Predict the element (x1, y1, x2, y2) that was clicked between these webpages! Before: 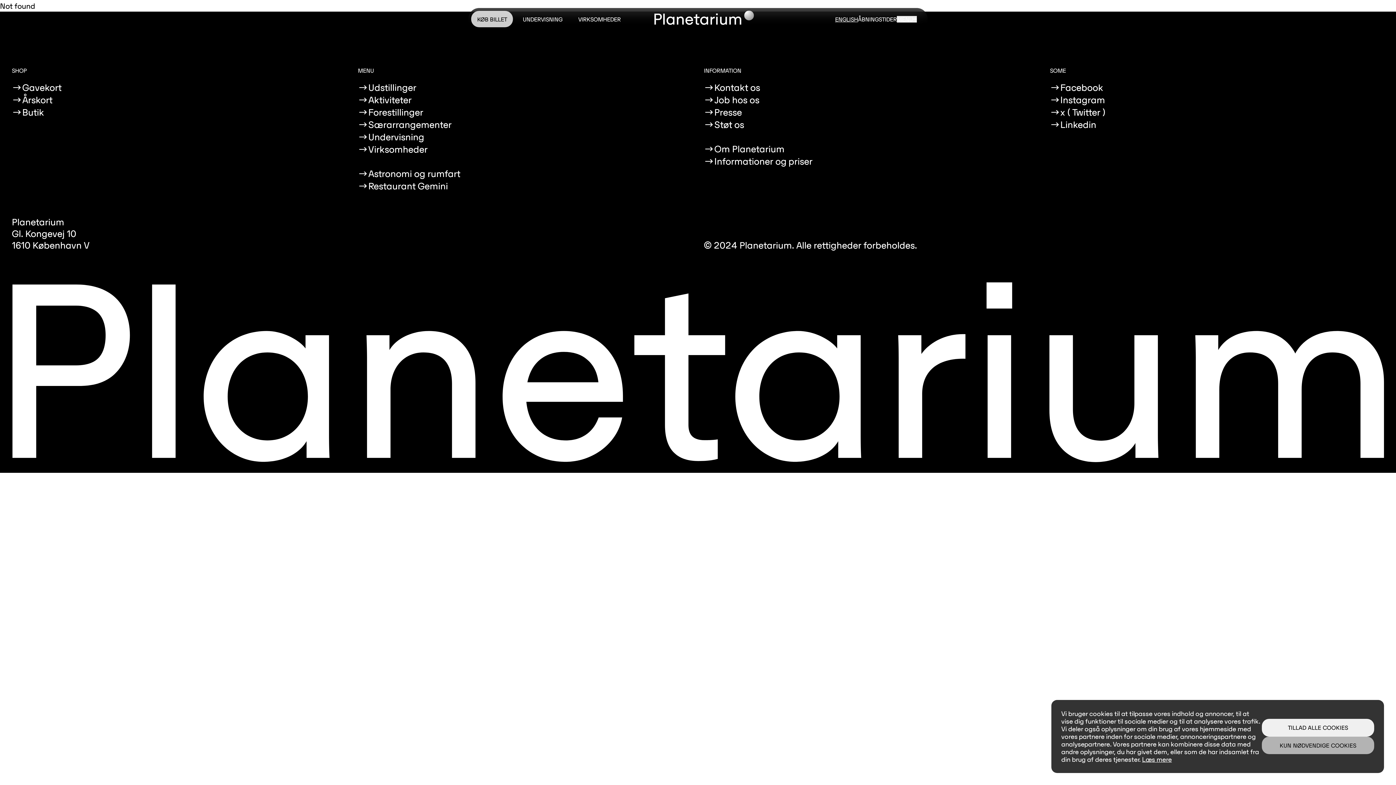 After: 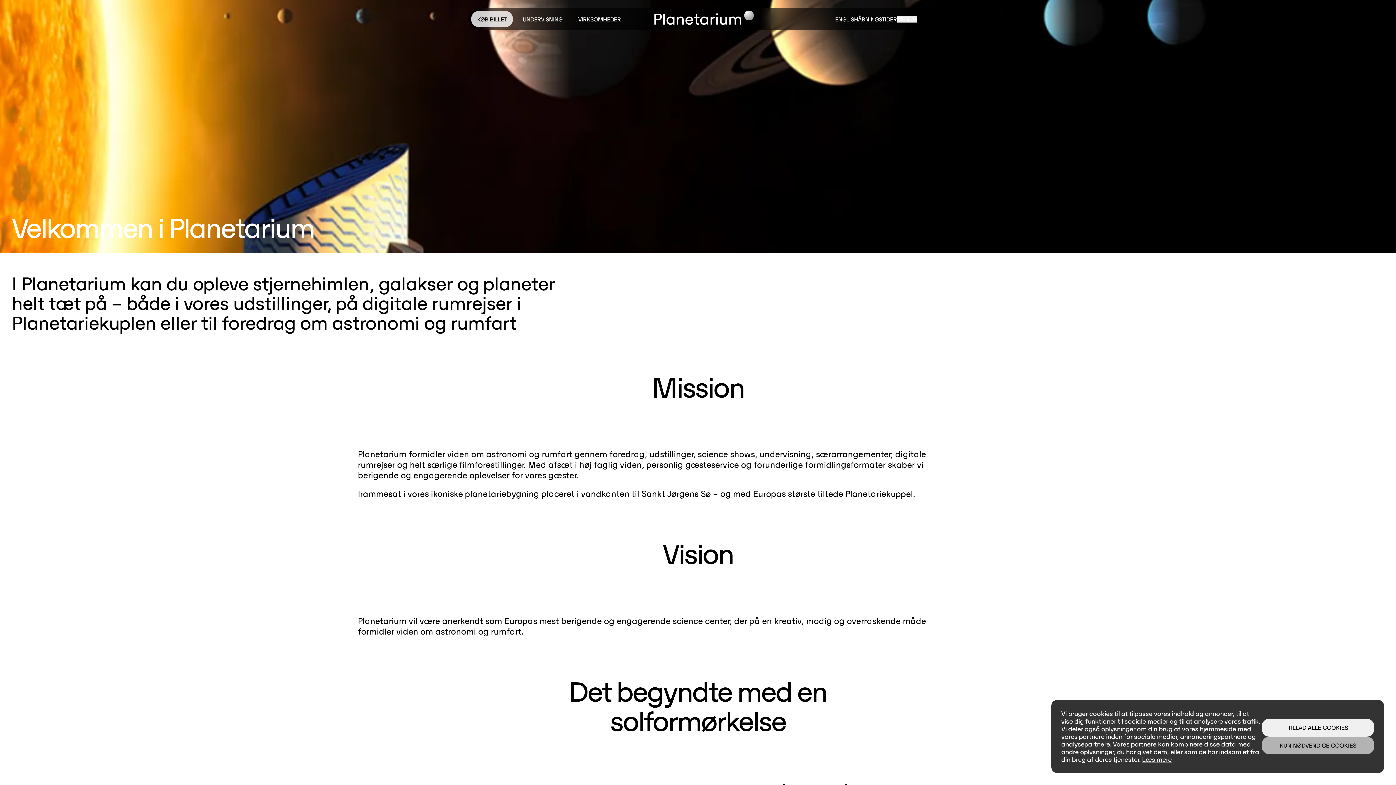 Action: bbox: (704, 142, 784, 154) label: →
→
Om Planetarium